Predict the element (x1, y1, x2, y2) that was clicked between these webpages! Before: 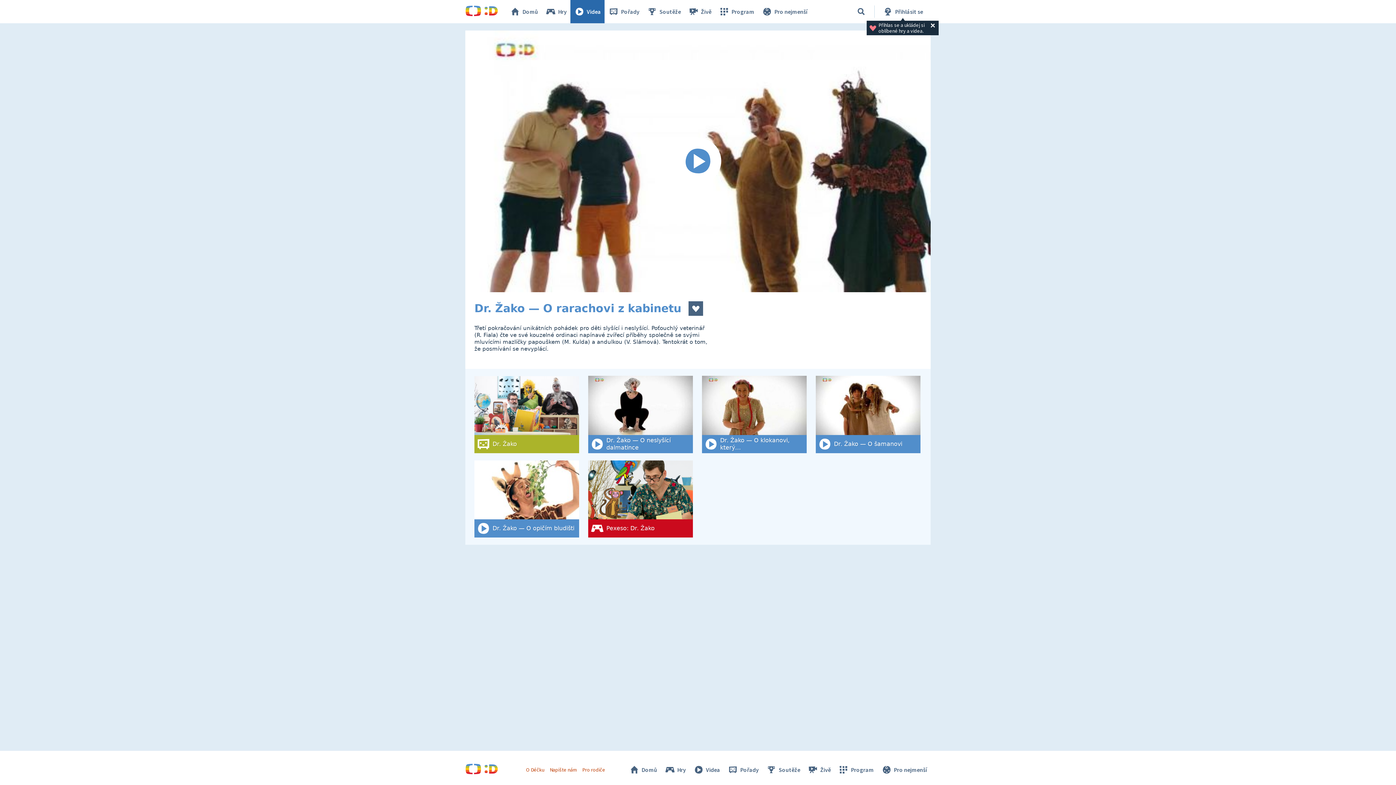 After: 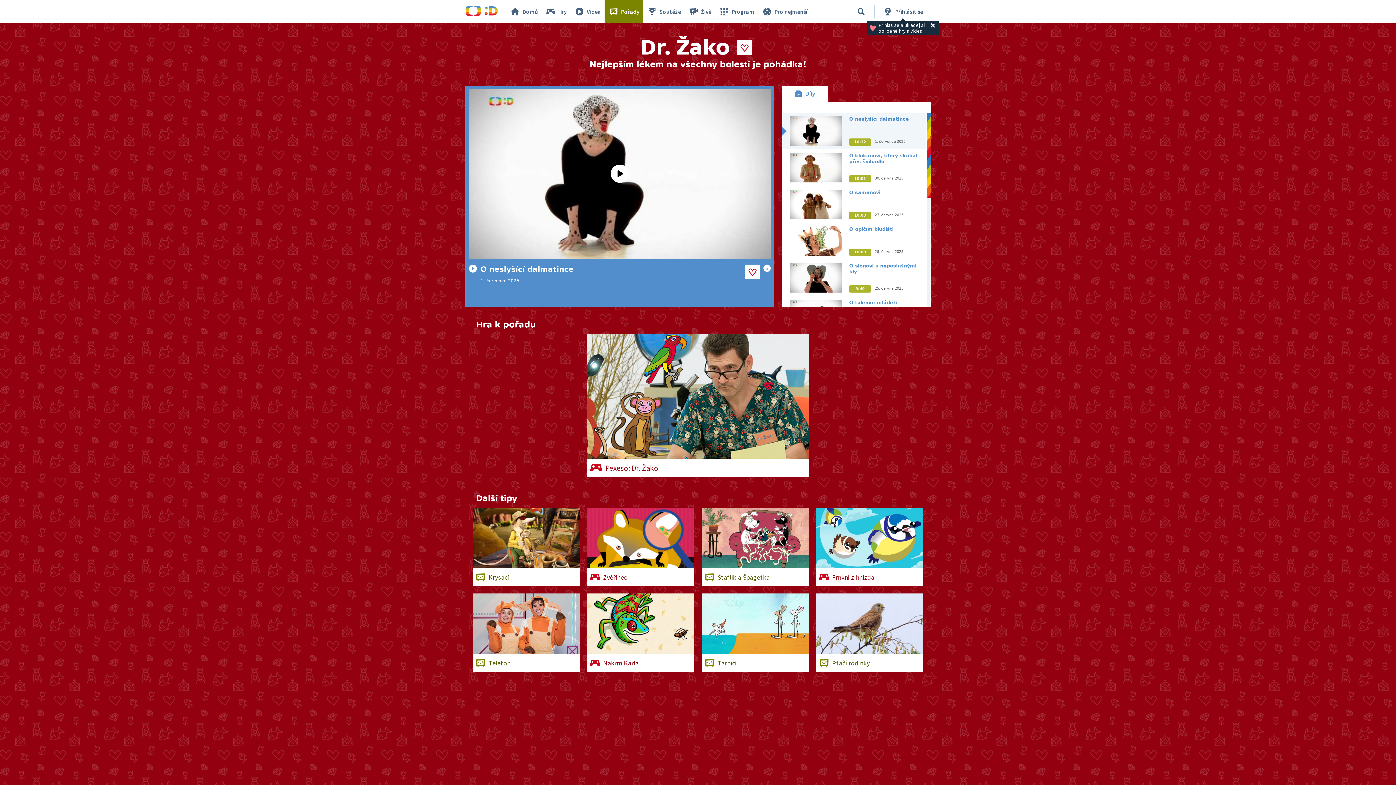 Action: bbox: (474, 376, 579, 453) label: Dr. Žako